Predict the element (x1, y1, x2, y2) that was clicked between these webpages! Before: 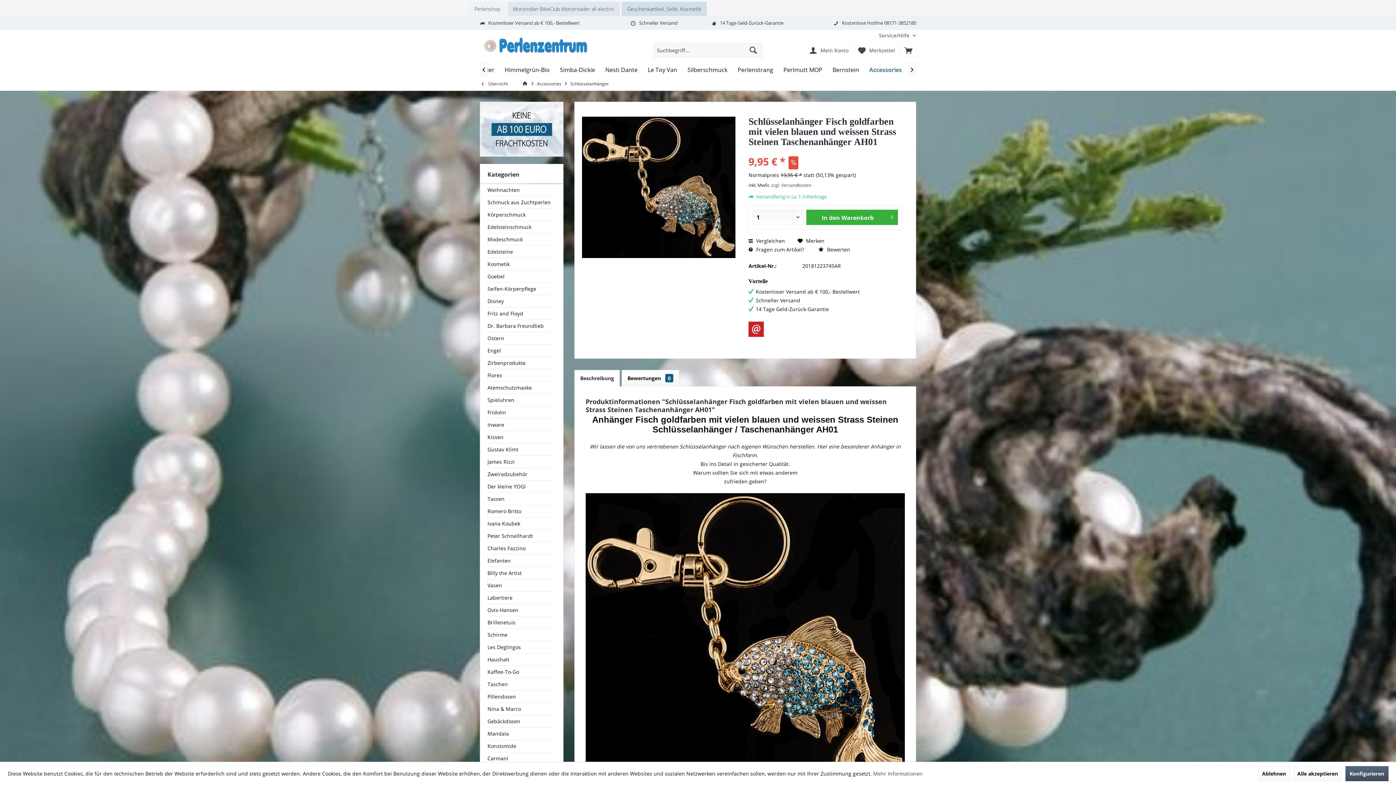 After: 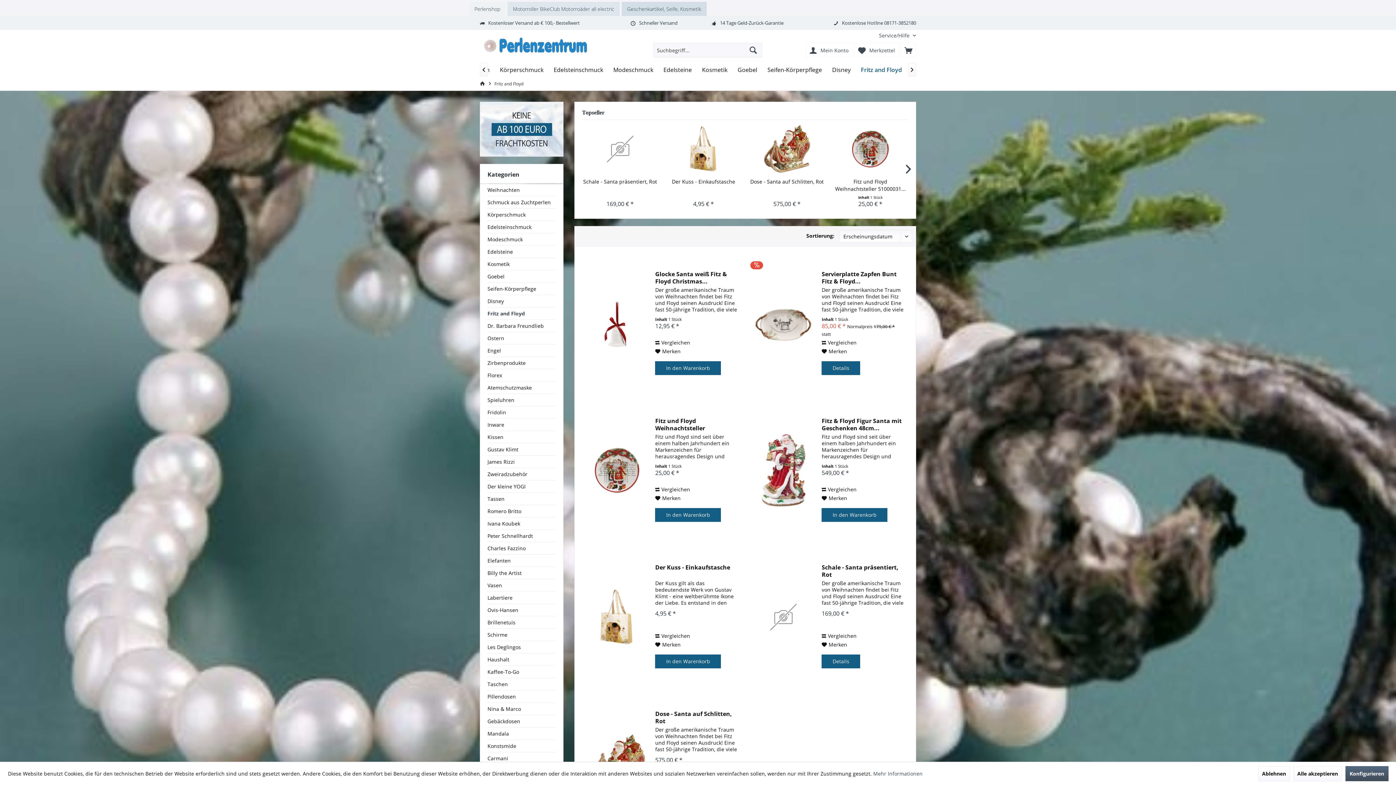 Action: bbox: (487, 307, 556, 319) label: Fritz and Floyd